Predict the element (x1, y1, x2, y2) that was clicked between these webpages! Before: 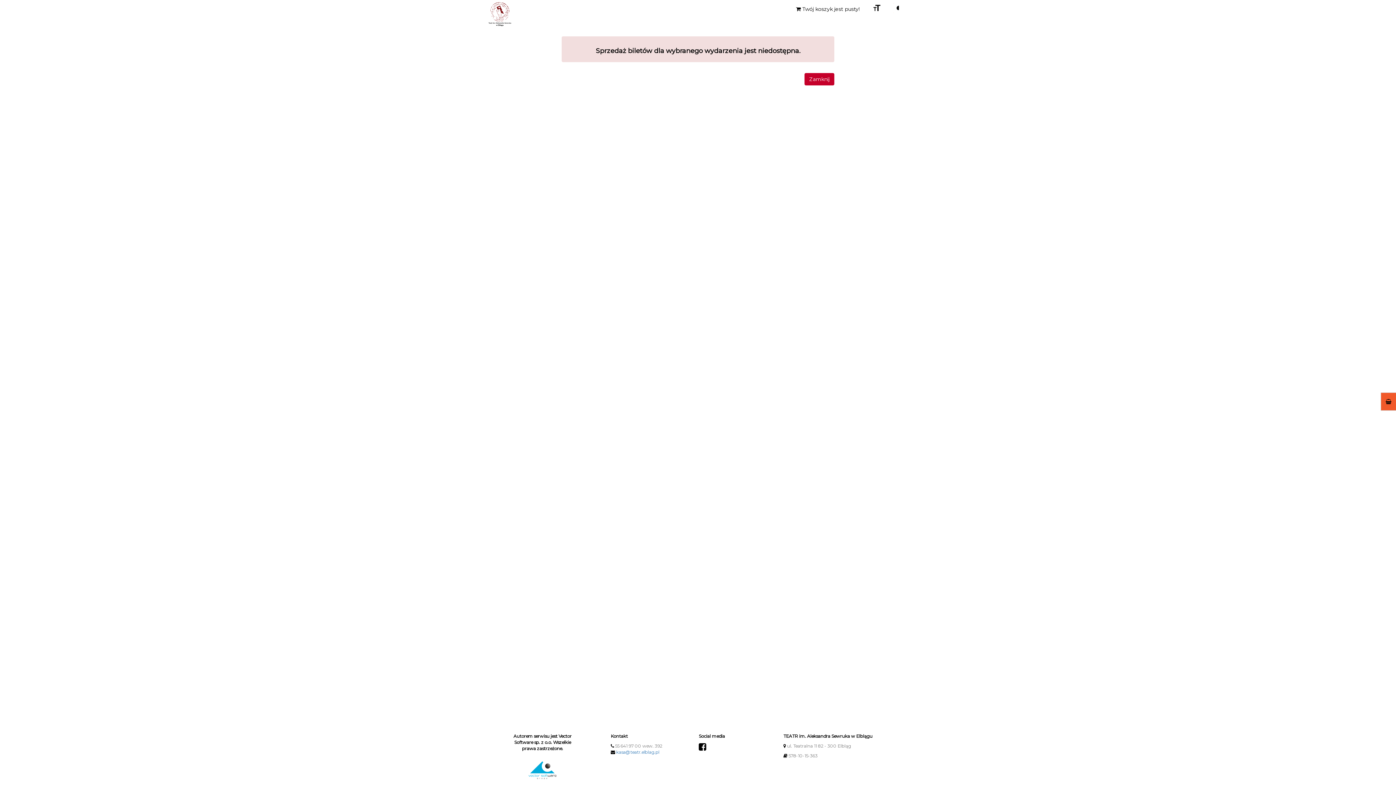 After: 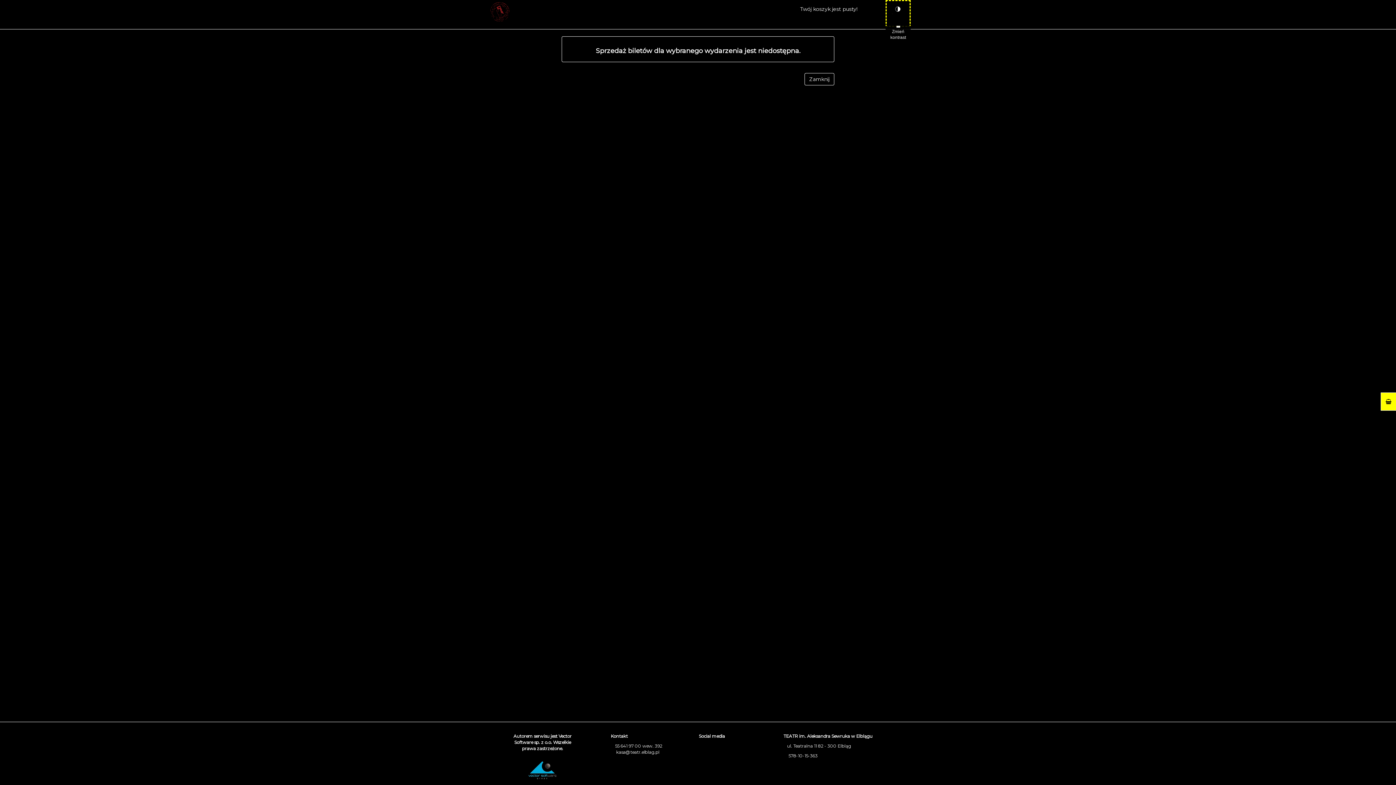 Action: bbox: (888, 0, 910, 24) label: Zmień kontrast